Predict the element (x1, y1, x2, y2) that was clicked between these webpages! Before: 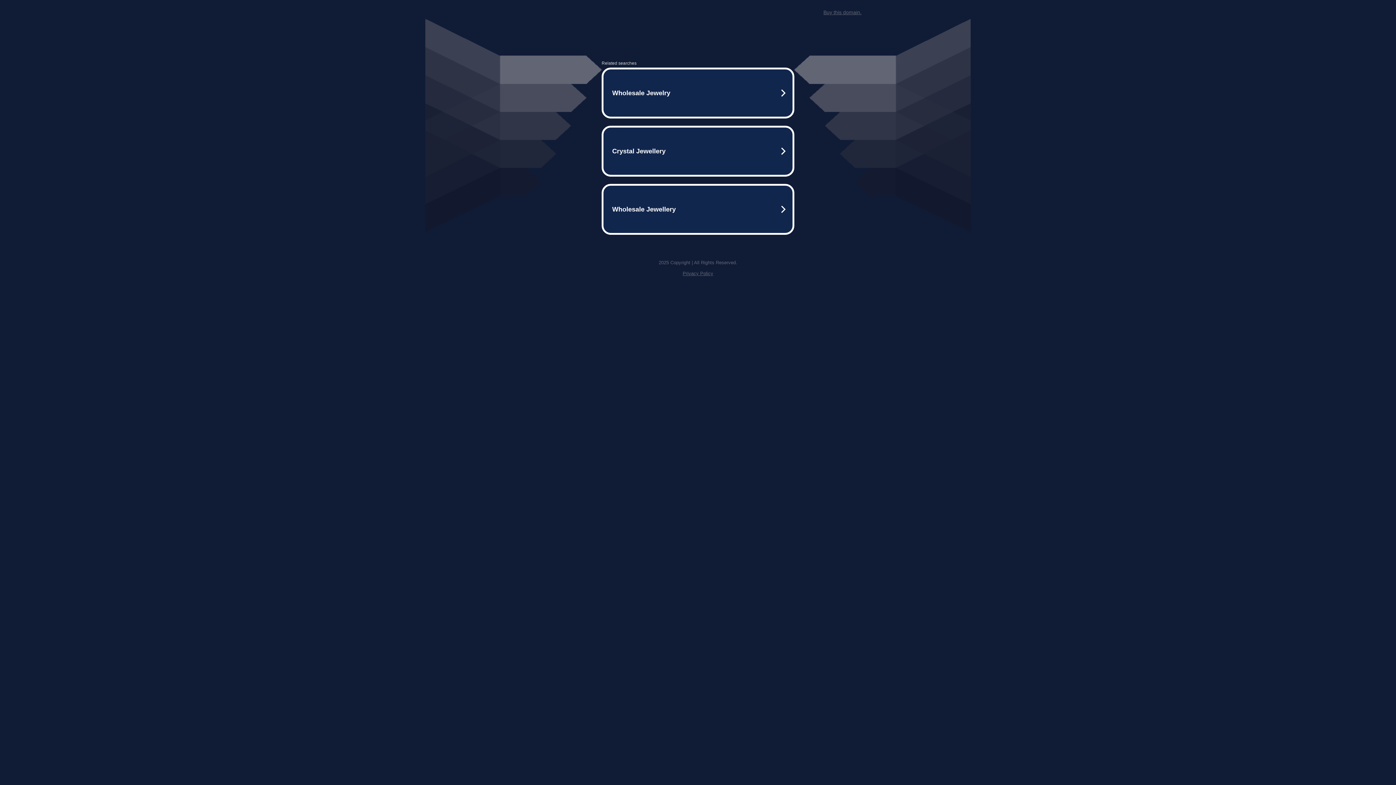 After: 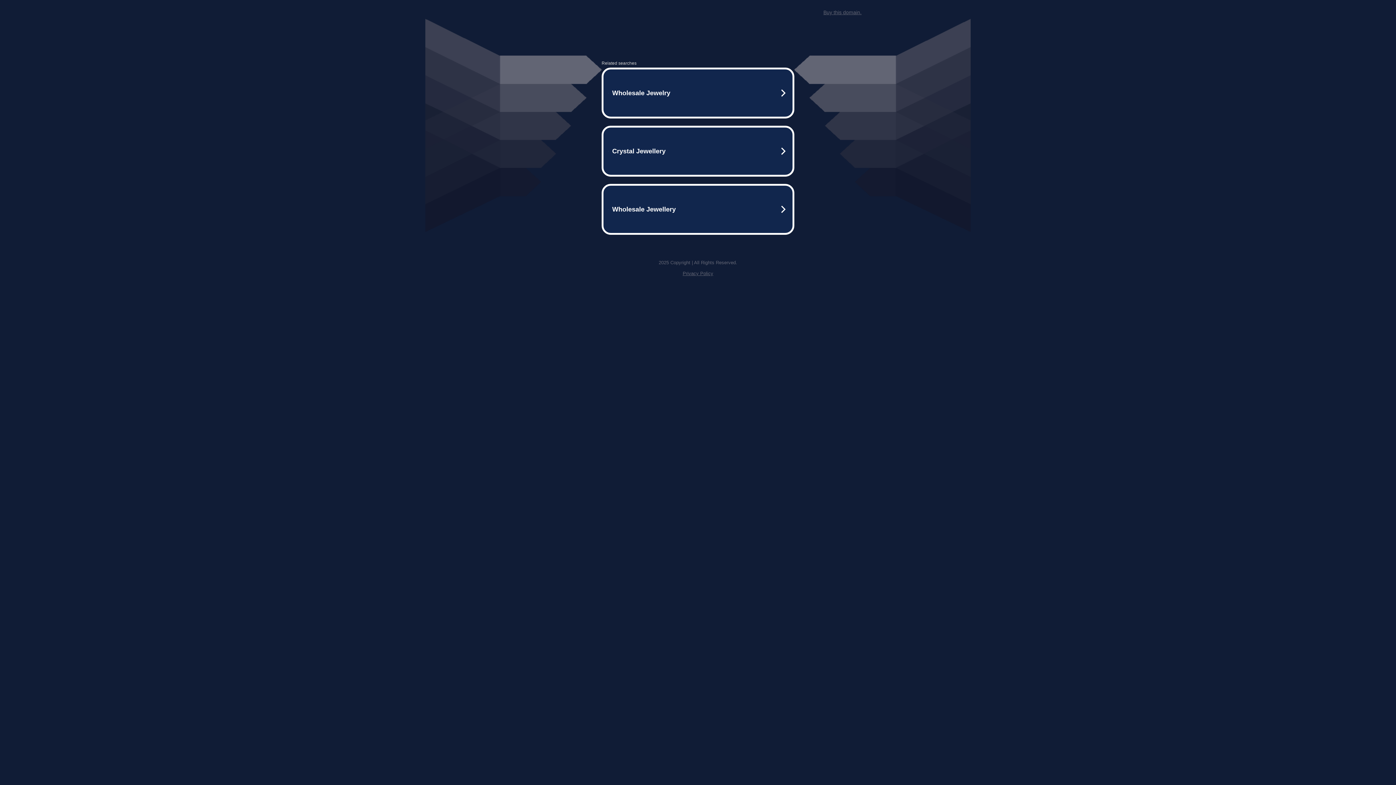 Action: bbox: (823, 9, 861, 15) label: Buy this domain.